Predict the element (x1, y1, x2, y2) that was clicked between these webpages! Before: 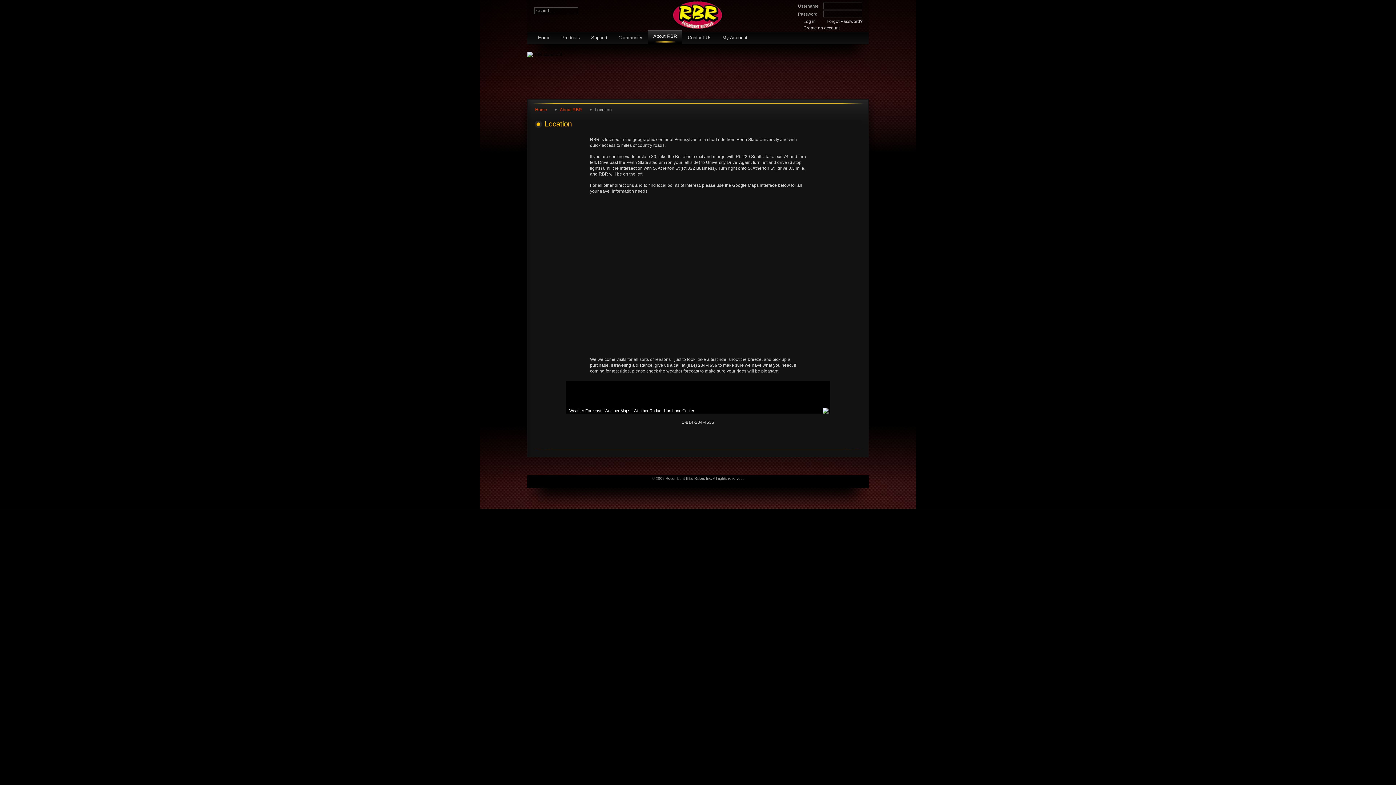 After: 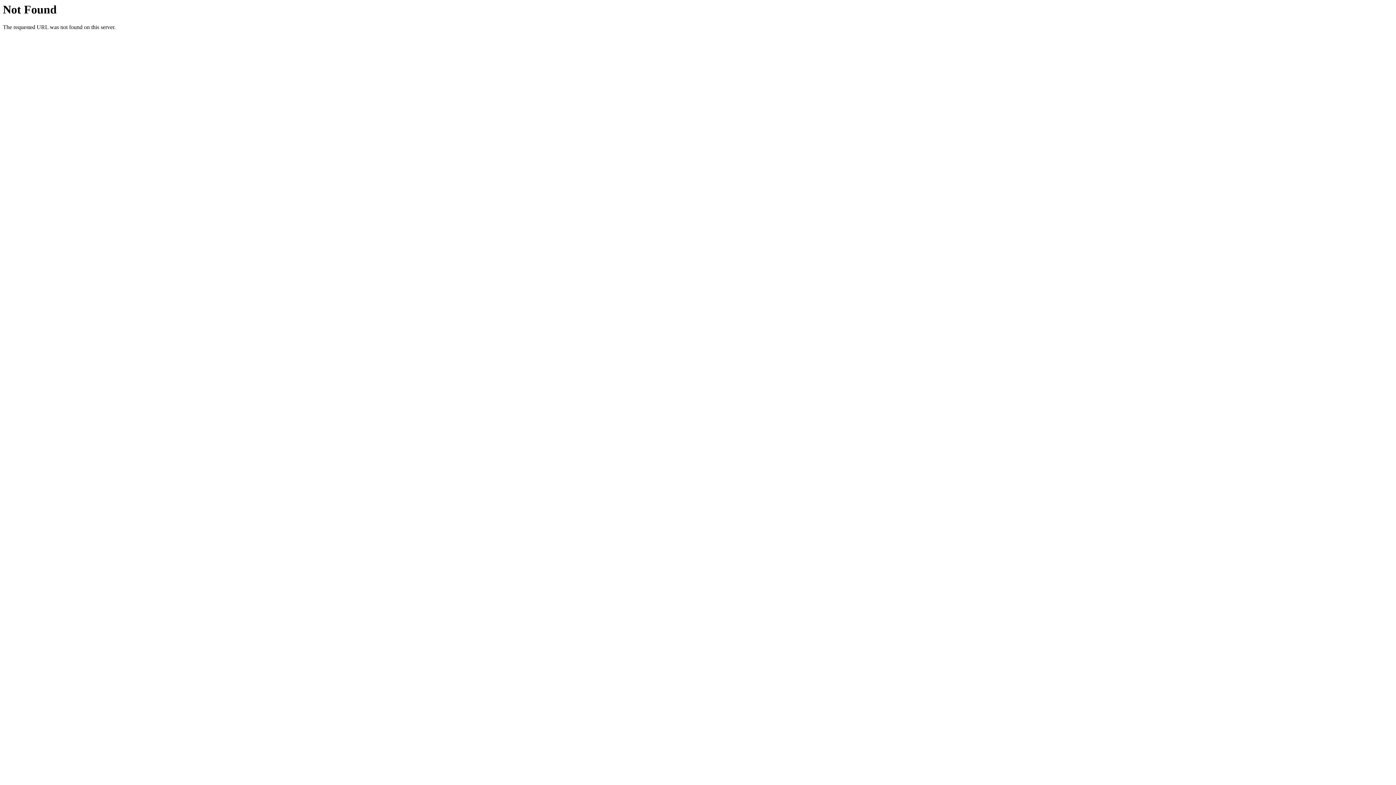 Action: label: About RBR bbox: (560, 107, 589, 112)